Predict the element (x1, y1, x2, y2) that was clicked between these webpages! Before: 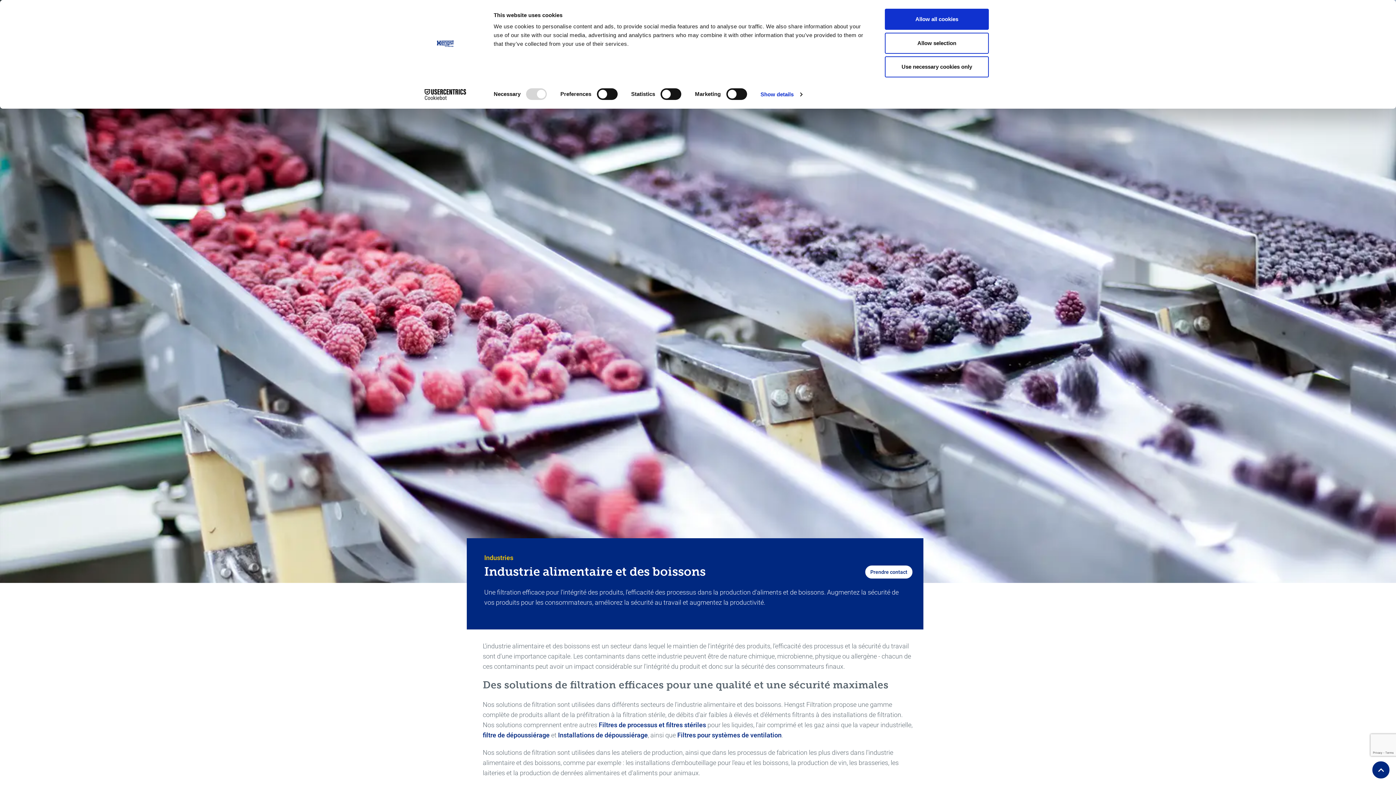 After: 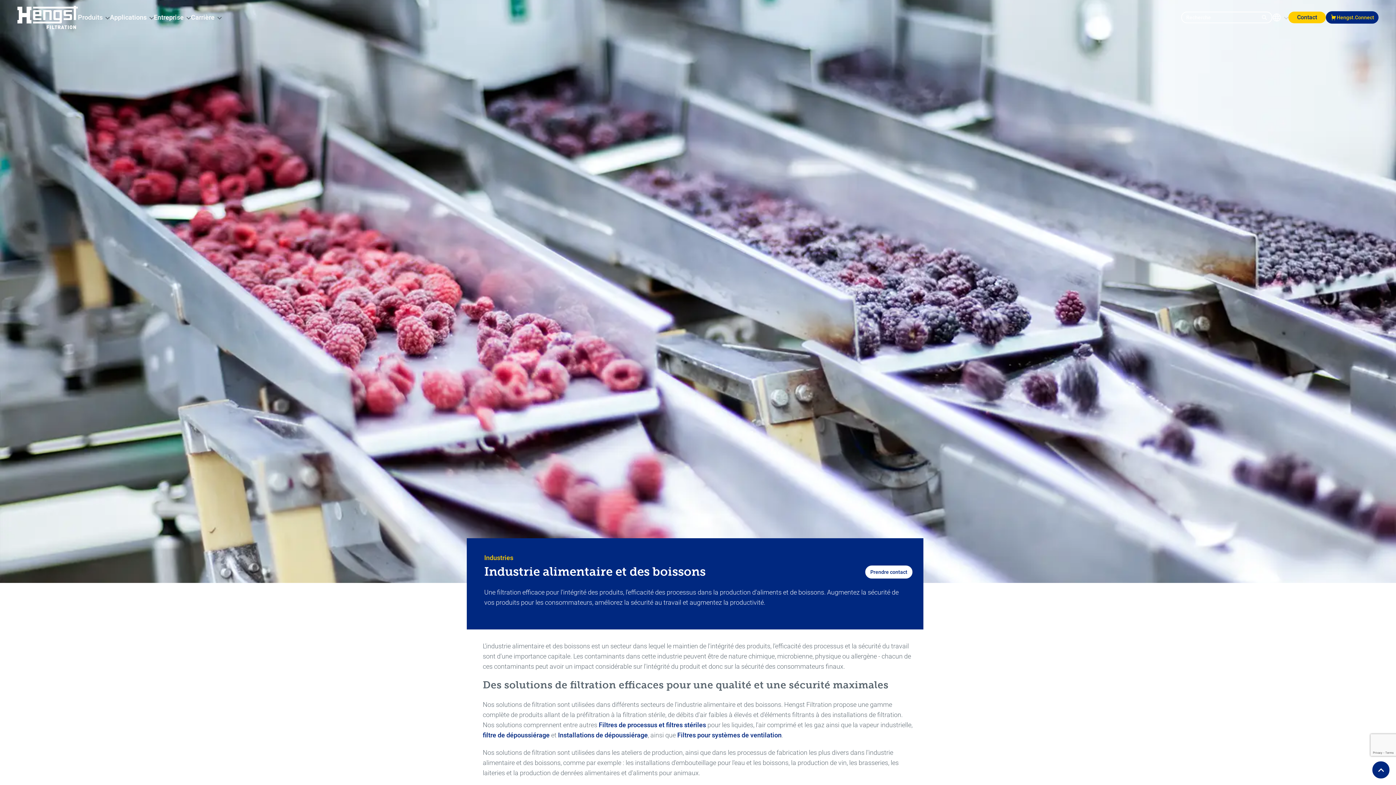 Action: label: Use necessary cookies only bbox: (885, 56, 989, 77)